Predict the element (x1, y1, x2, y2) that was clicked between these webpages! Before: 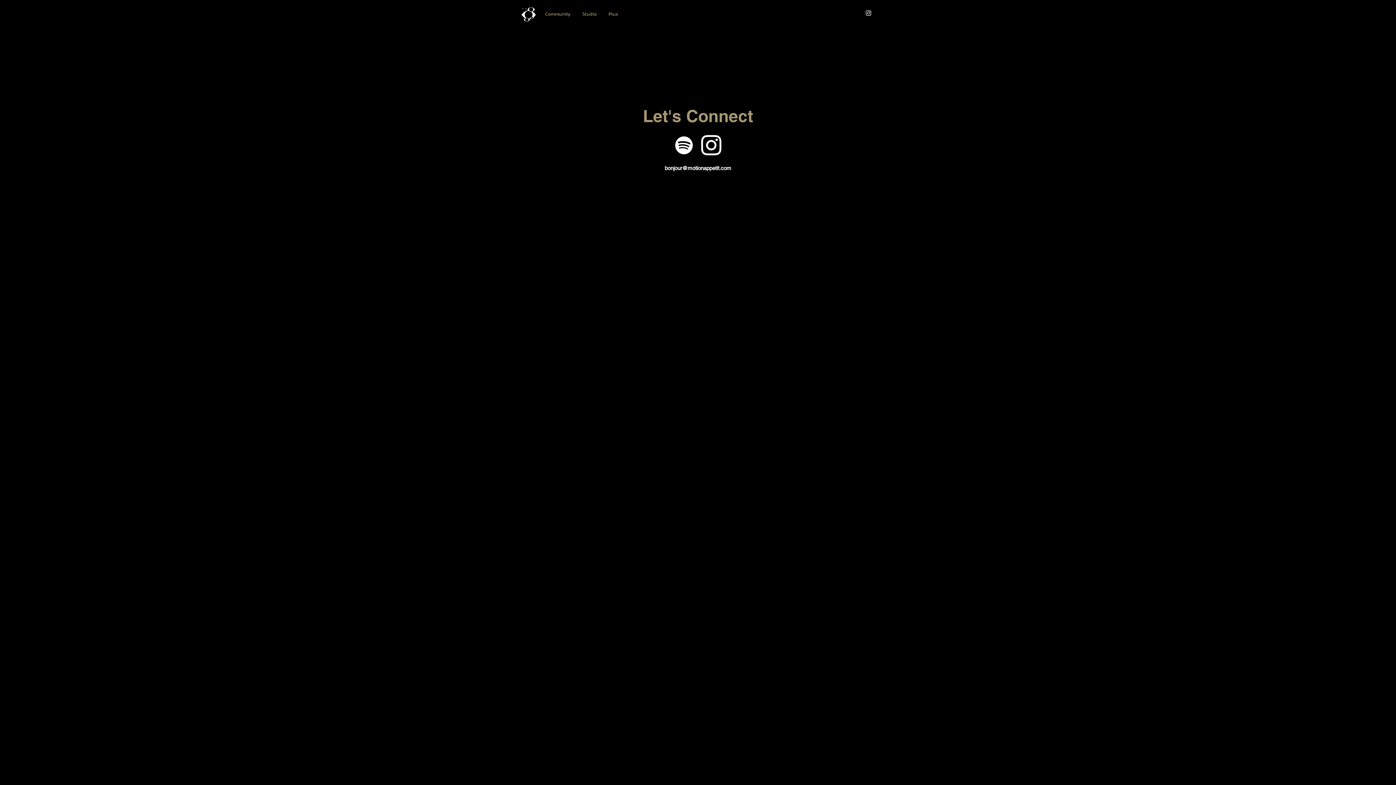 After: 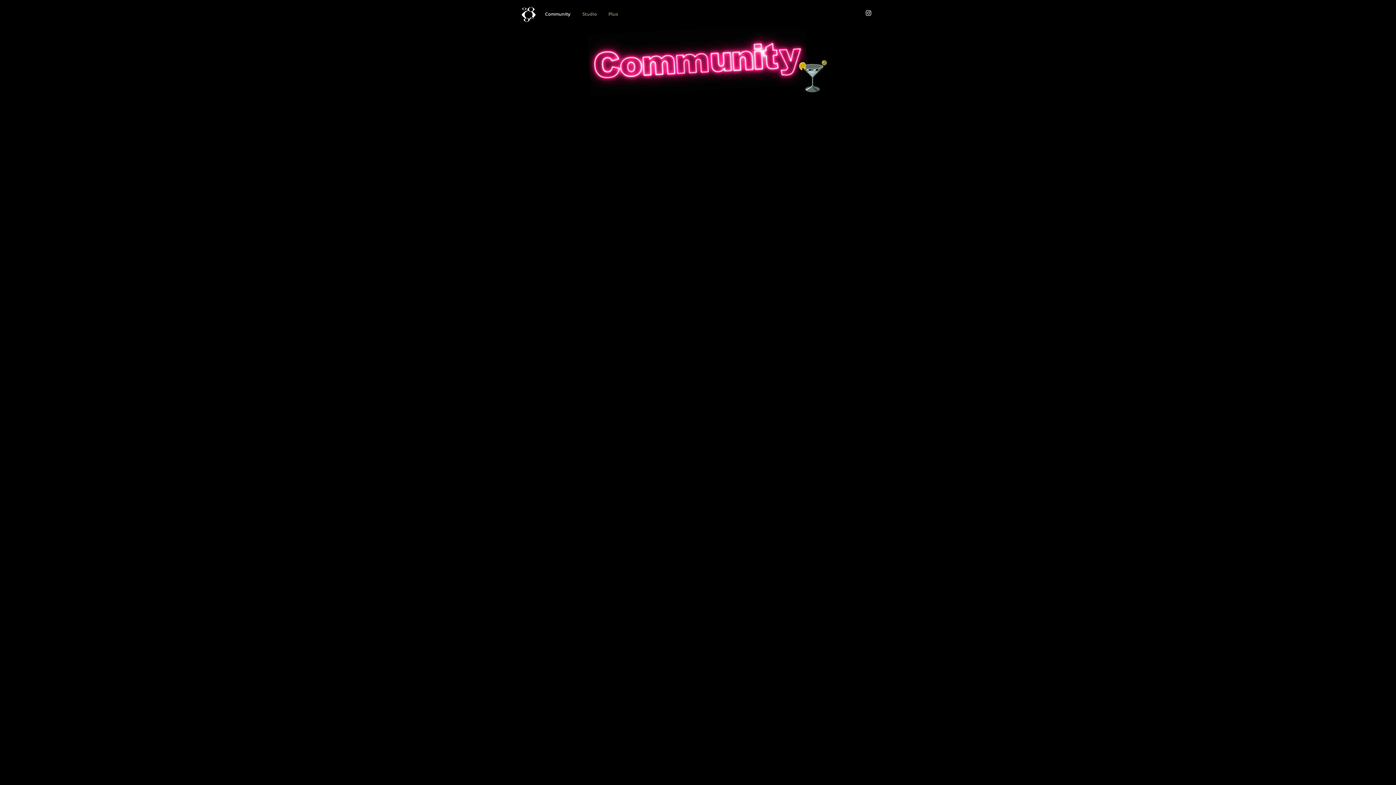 Action: label: Community bbox: (539, 9, 576, 18)